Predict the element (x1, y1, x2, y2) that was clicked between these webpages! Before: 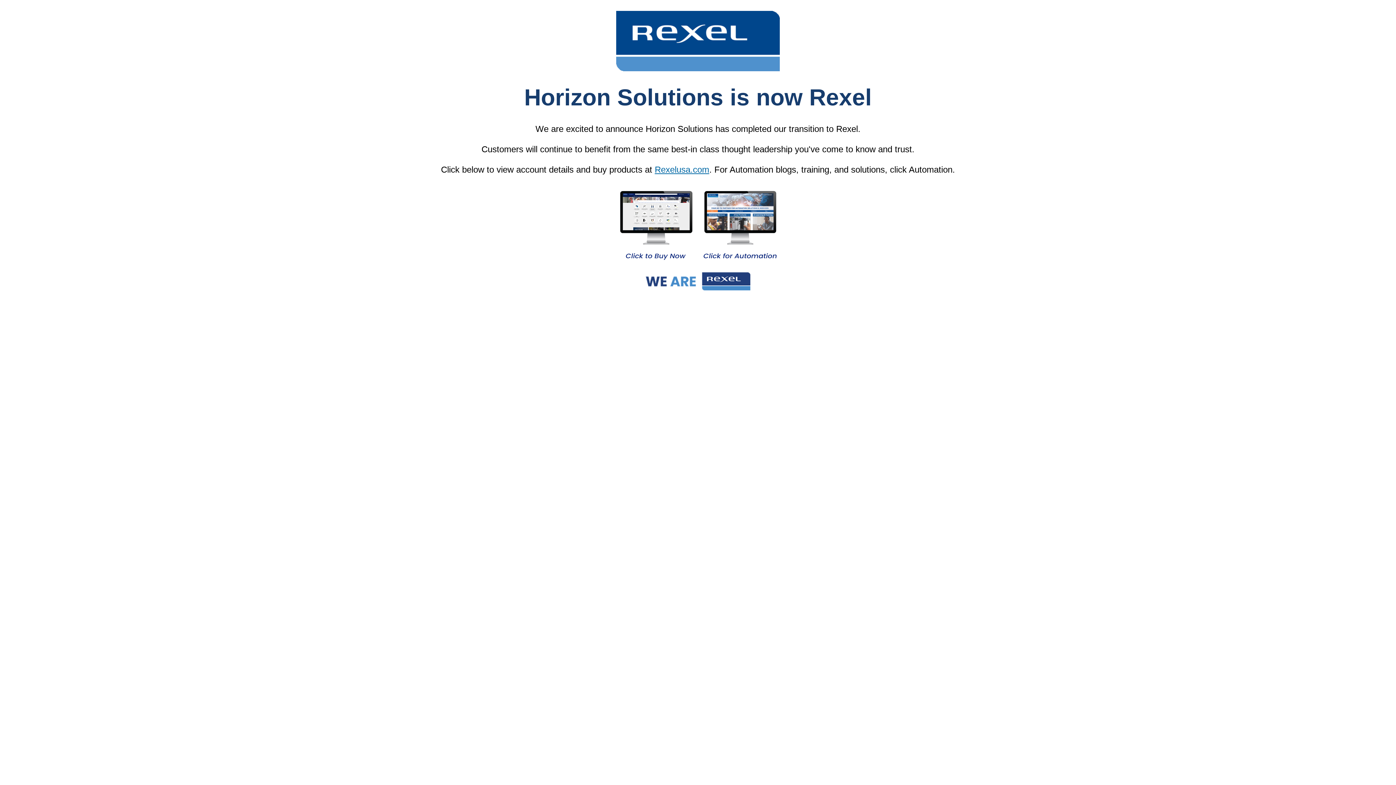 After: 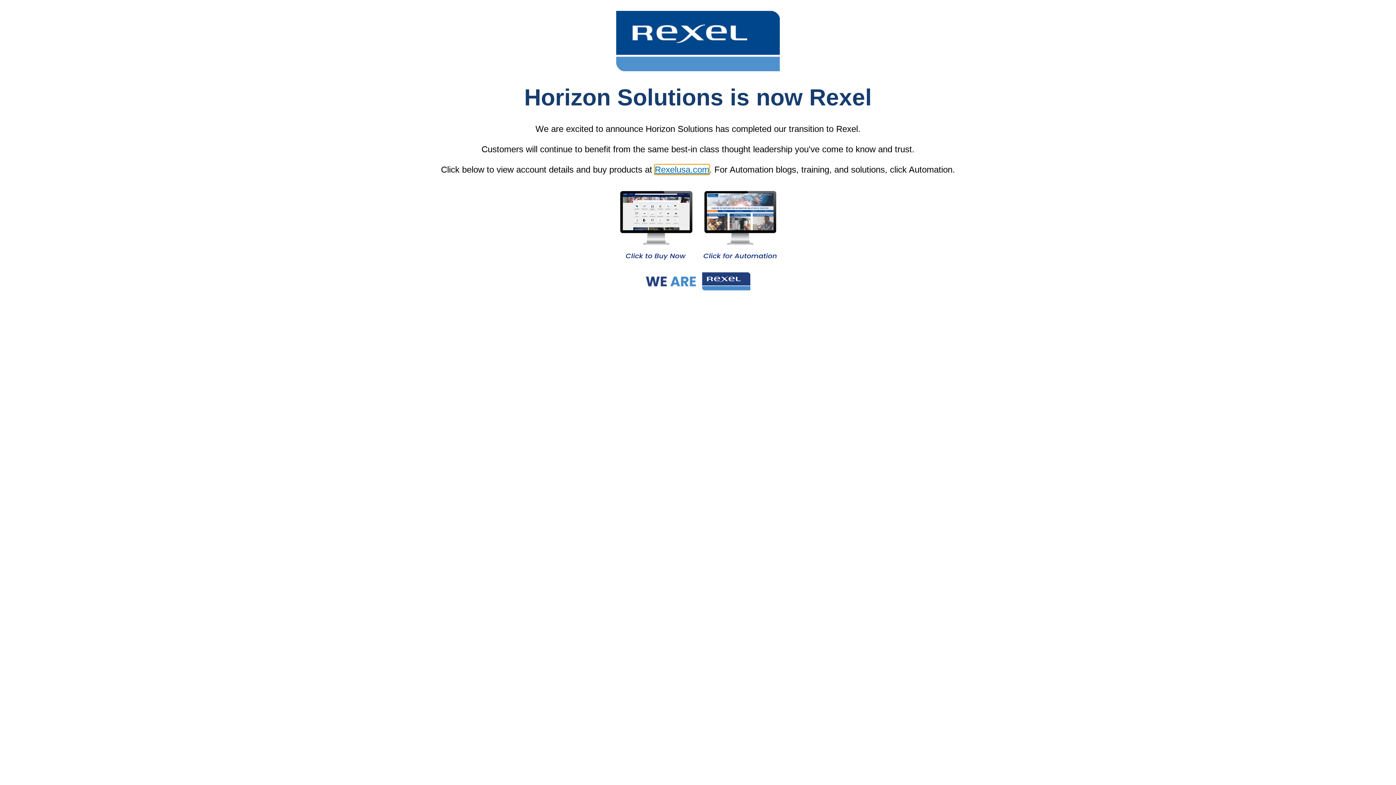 Action: label: Link Rexelusa.com bbox: (654, 164, 709, 174)